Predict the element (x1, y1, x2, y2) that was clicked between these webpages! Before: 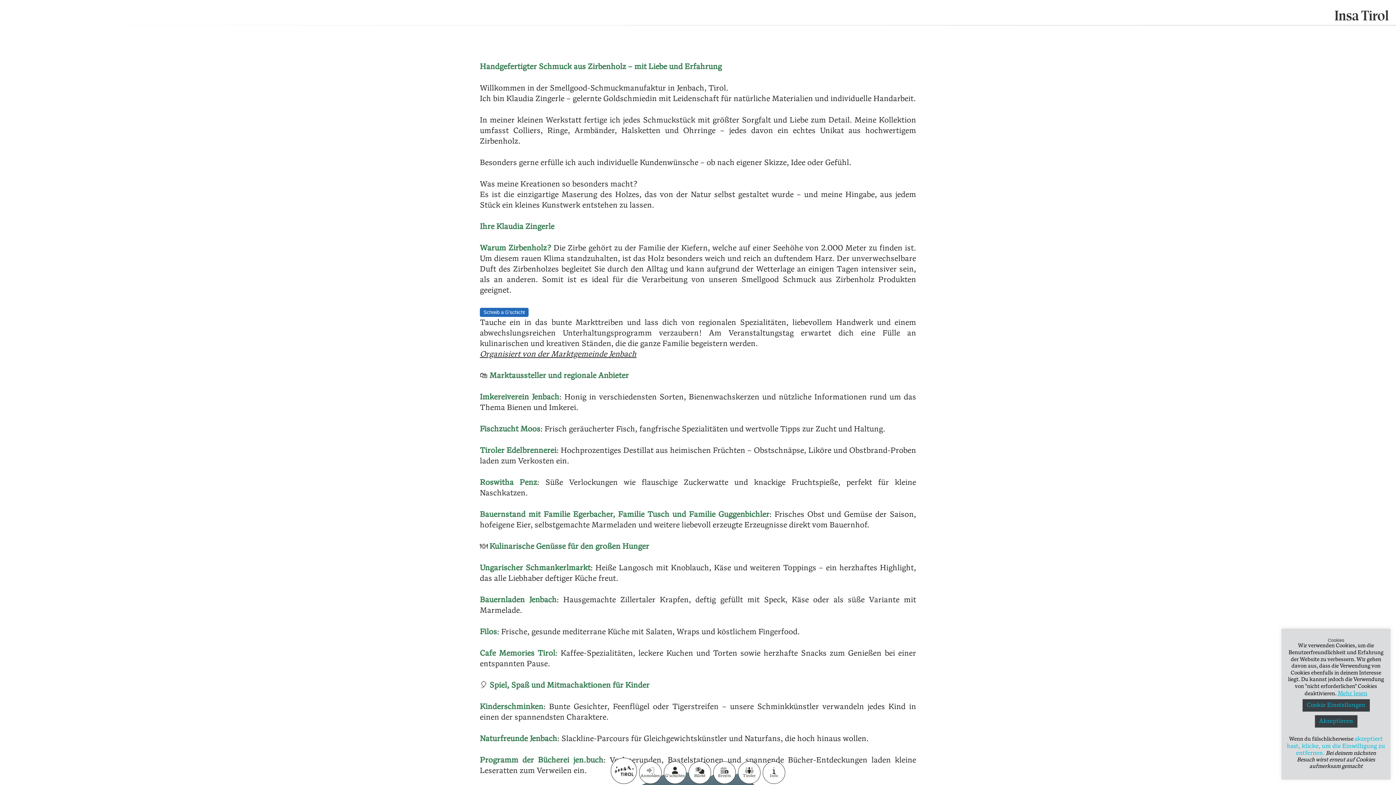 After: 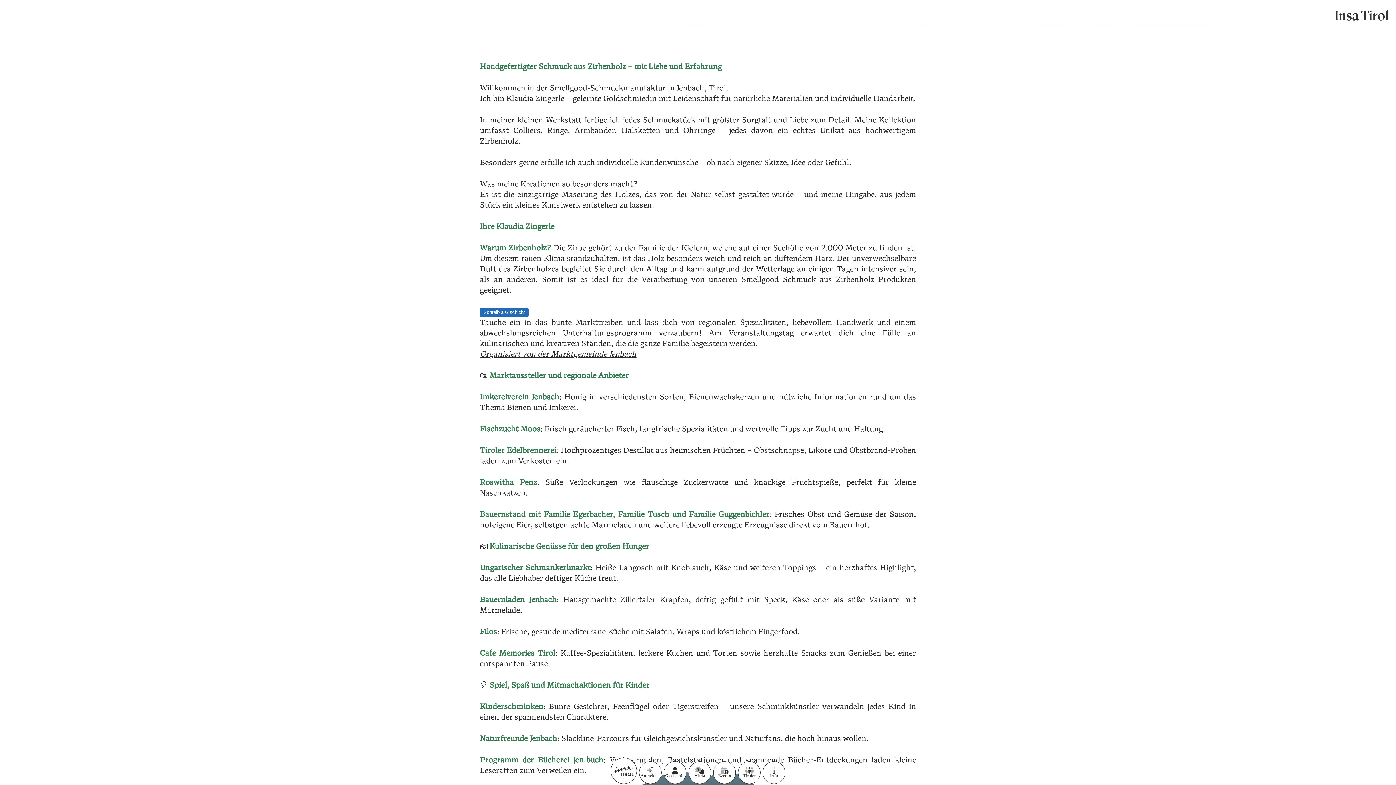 Action: label: Akzeptieren bbox: (1315, 715, 1357, 727)